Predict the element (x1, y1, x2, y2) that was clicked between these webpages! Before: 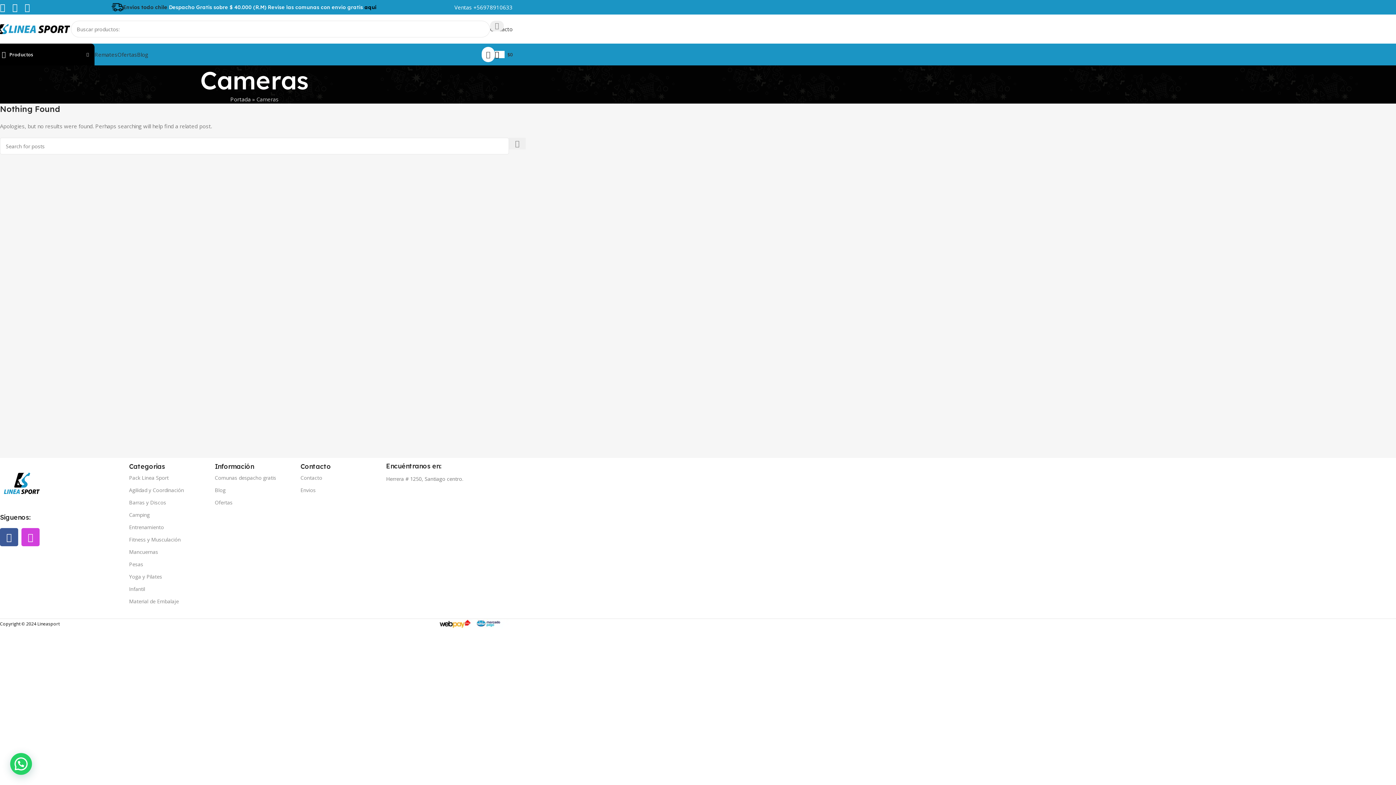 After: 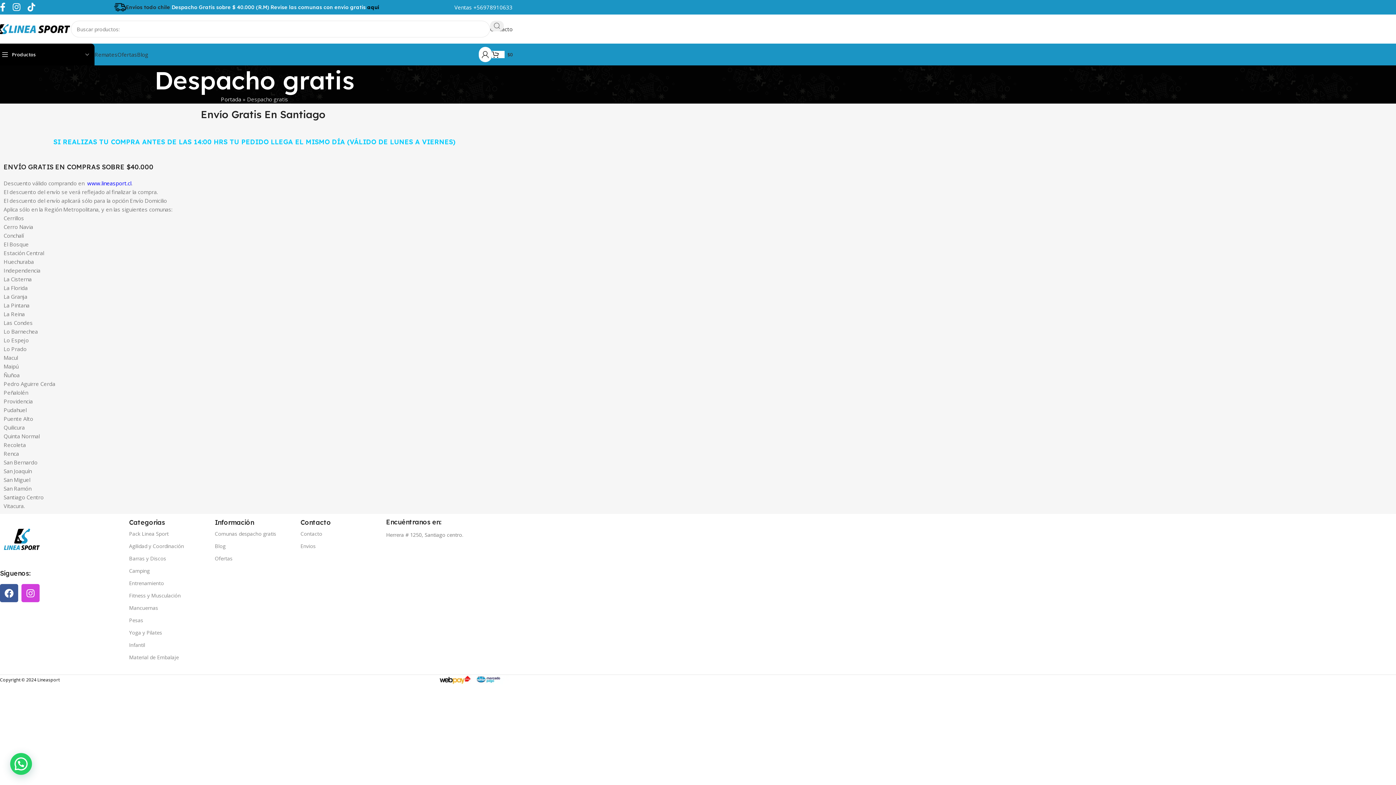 Action: bbox: (364, 3, 376, 10) label: aquí